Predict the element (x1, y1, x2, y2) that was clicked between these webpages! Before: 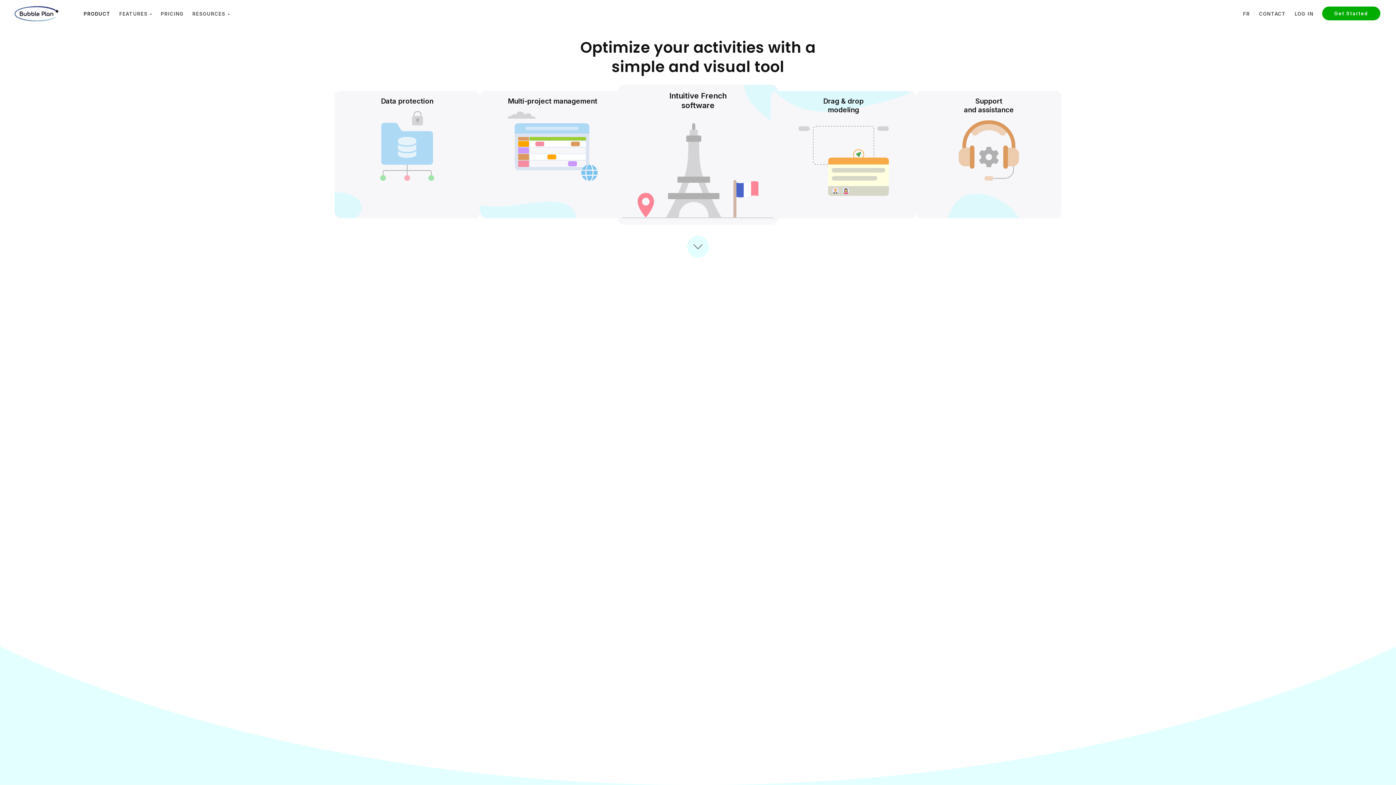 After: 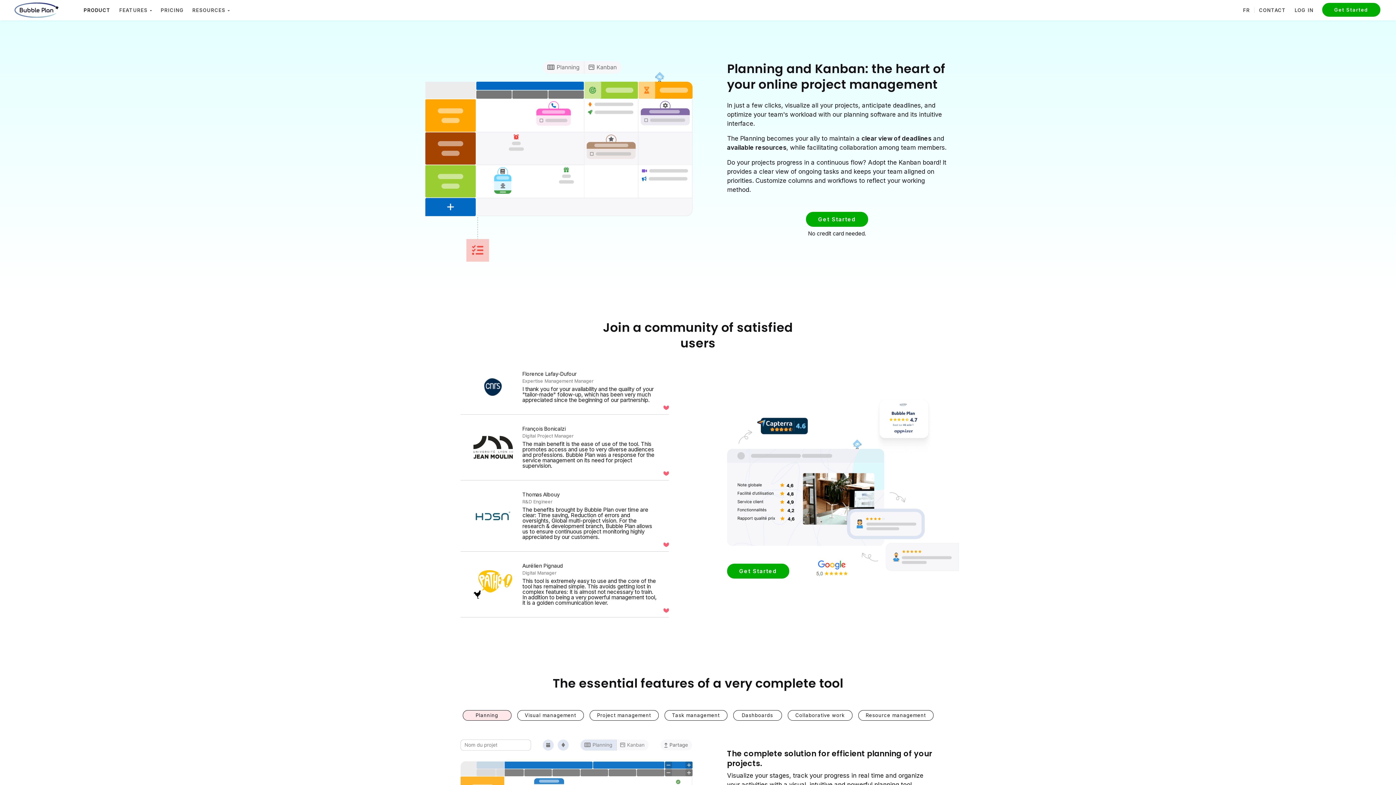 Action: bbox: (687, 242, 709, 249)